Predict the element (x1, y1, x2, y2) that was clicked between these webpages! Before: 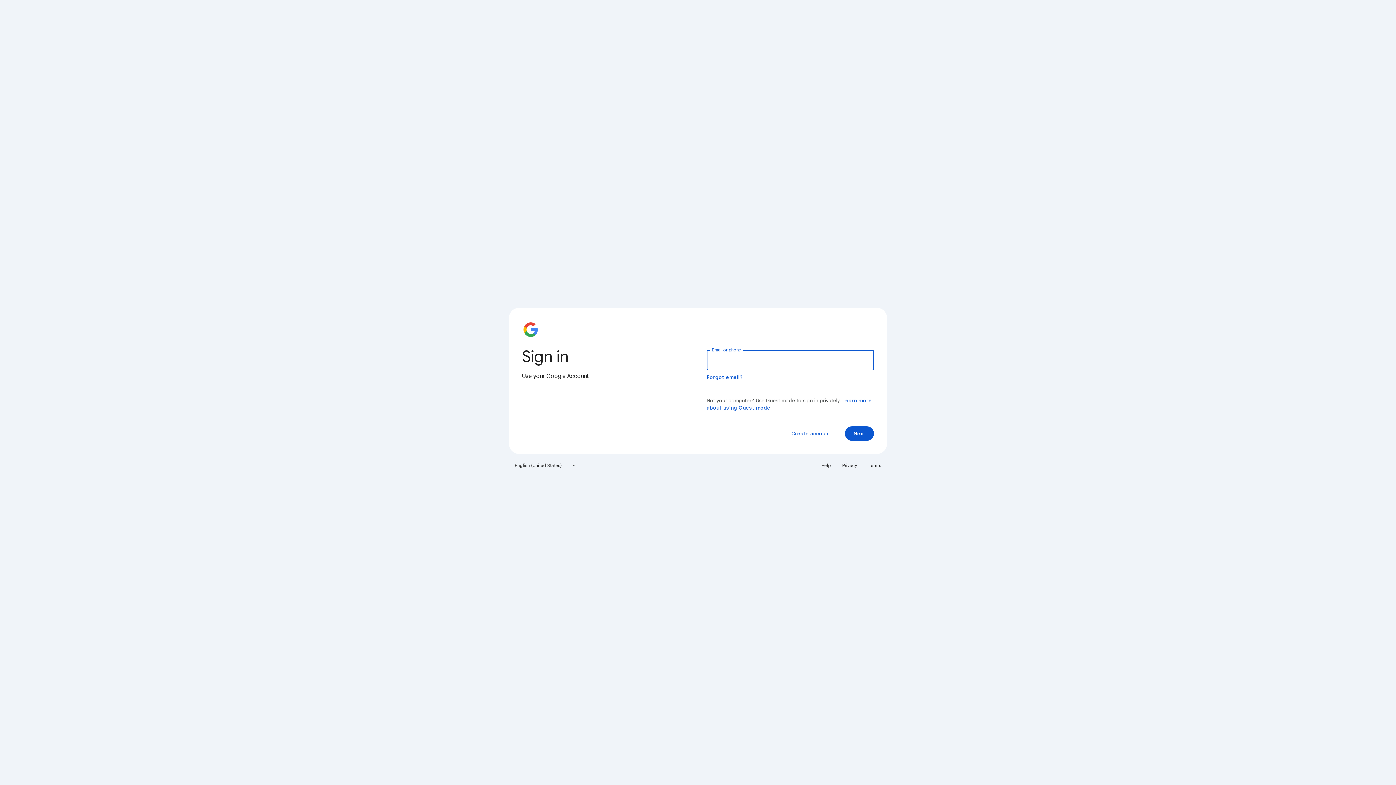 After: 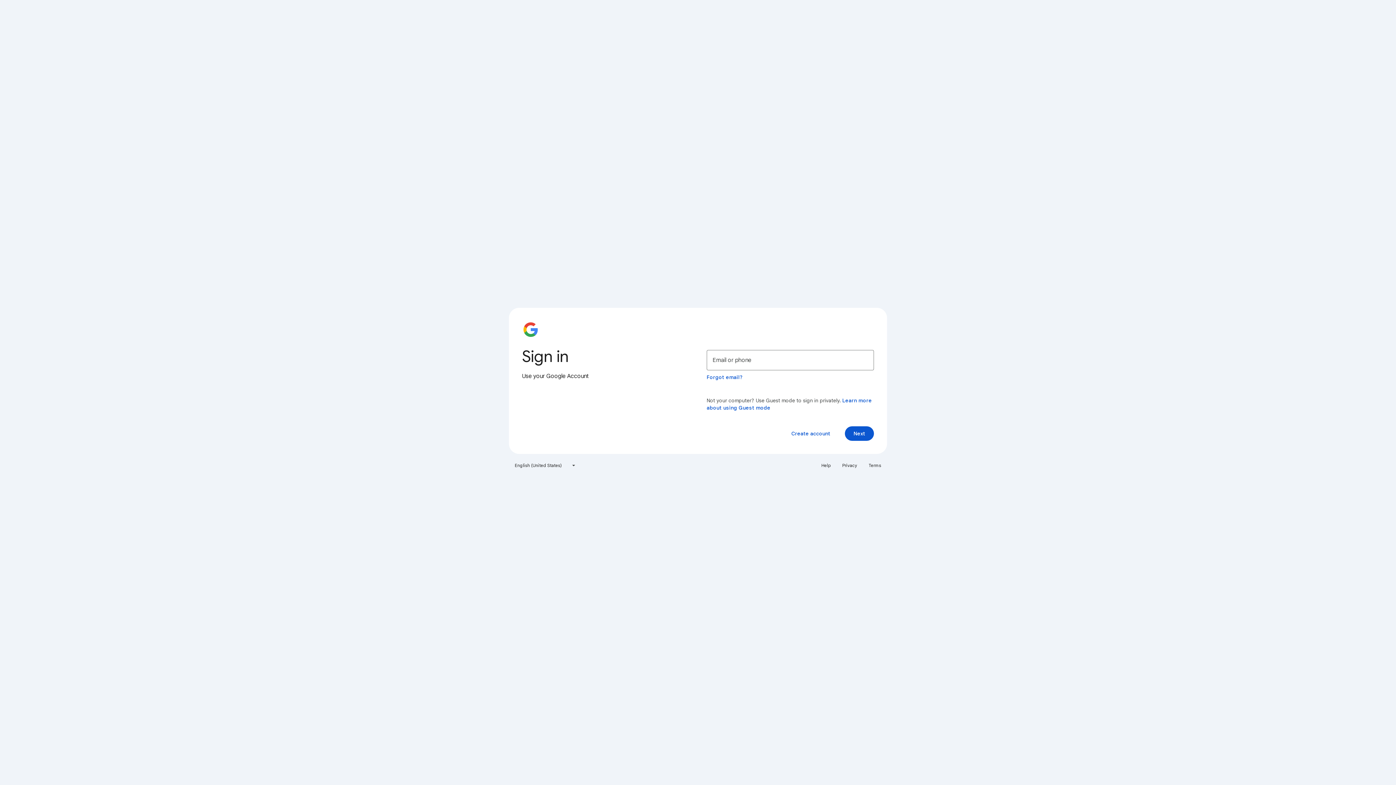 Action: label: Terms bbox: (864, 460, 885, 471)